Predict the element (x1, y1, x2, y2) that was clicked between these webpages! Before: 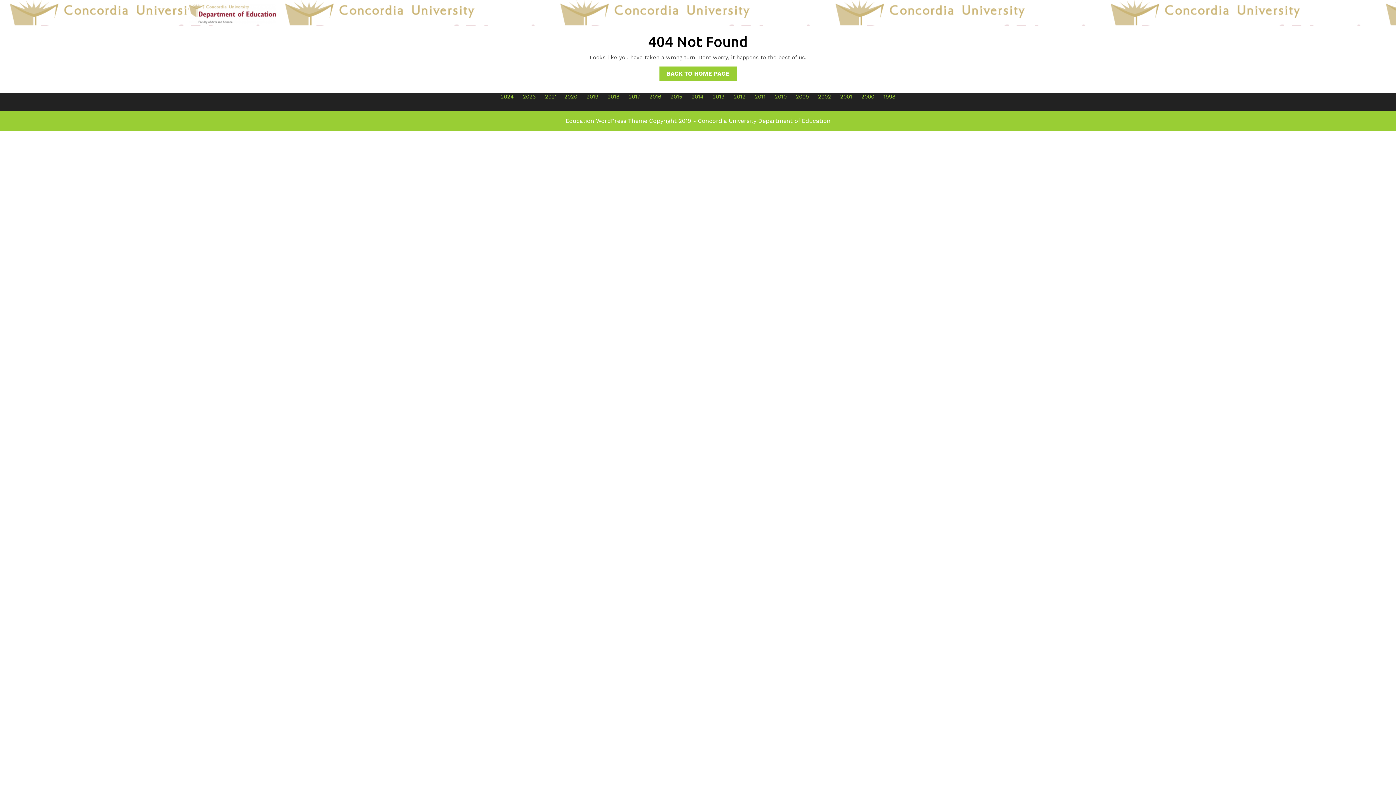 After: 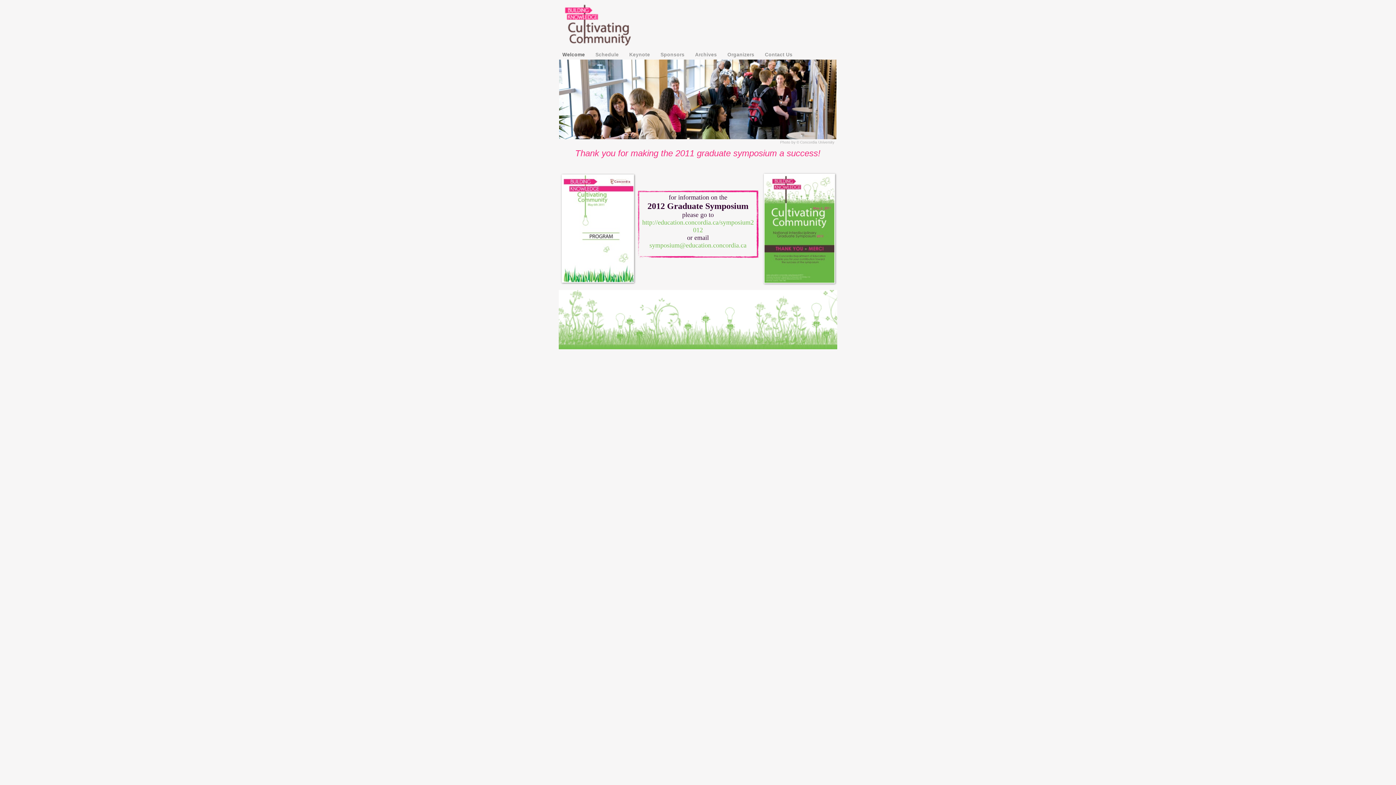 Action: label: 2011 bbox: (754, 93, 765, 100)